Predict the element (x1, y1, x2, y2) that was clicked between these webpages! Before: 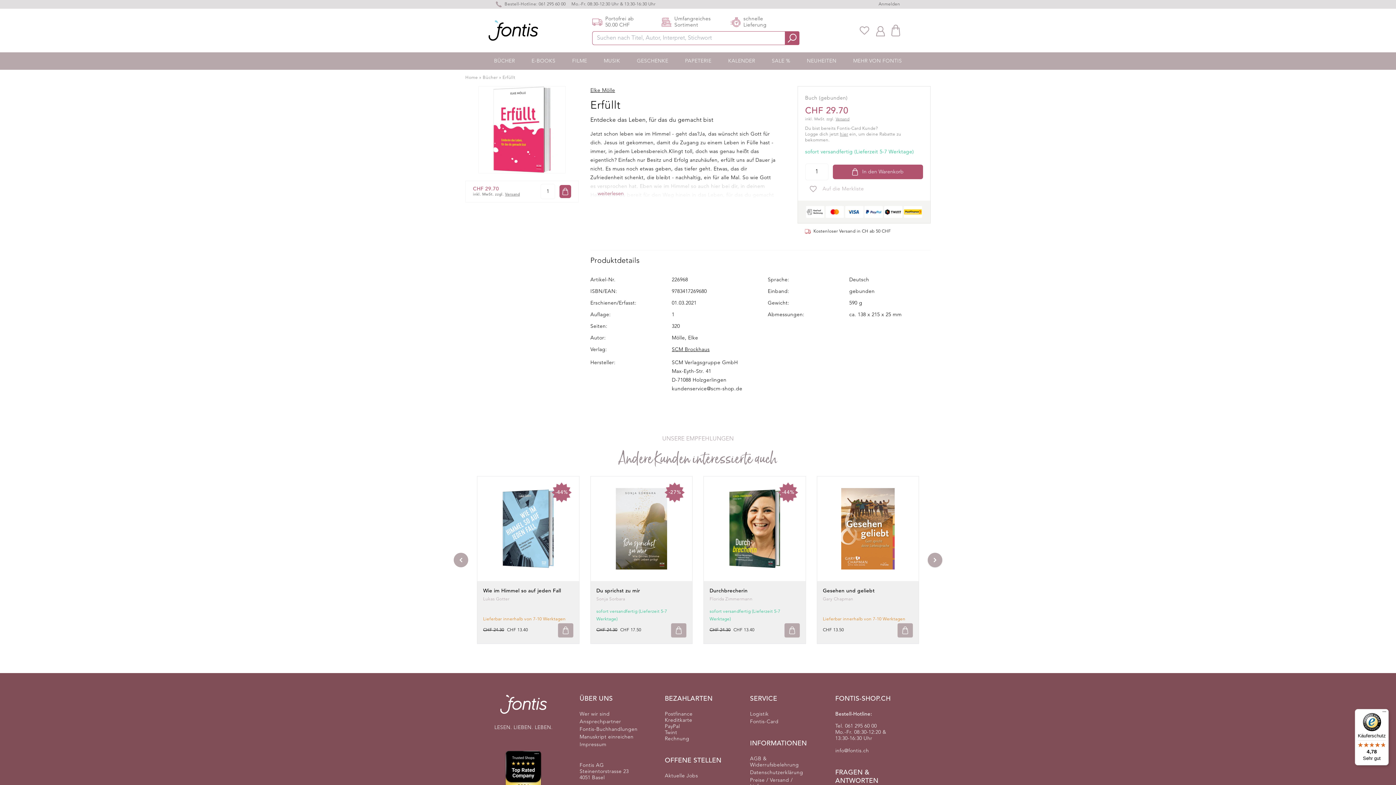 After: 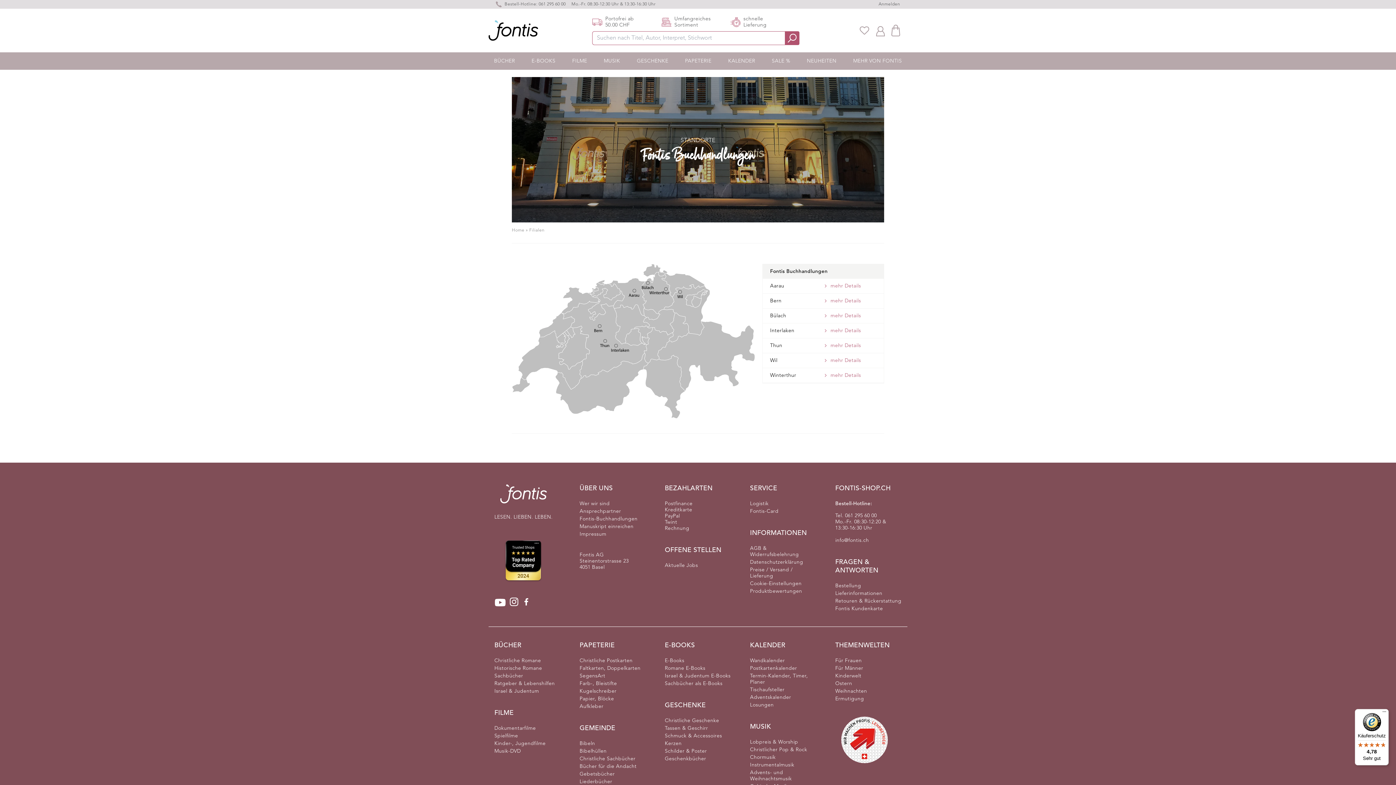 Action: bbox: (579, 718, 646, 724) label: Fontis-Buchhandlungen